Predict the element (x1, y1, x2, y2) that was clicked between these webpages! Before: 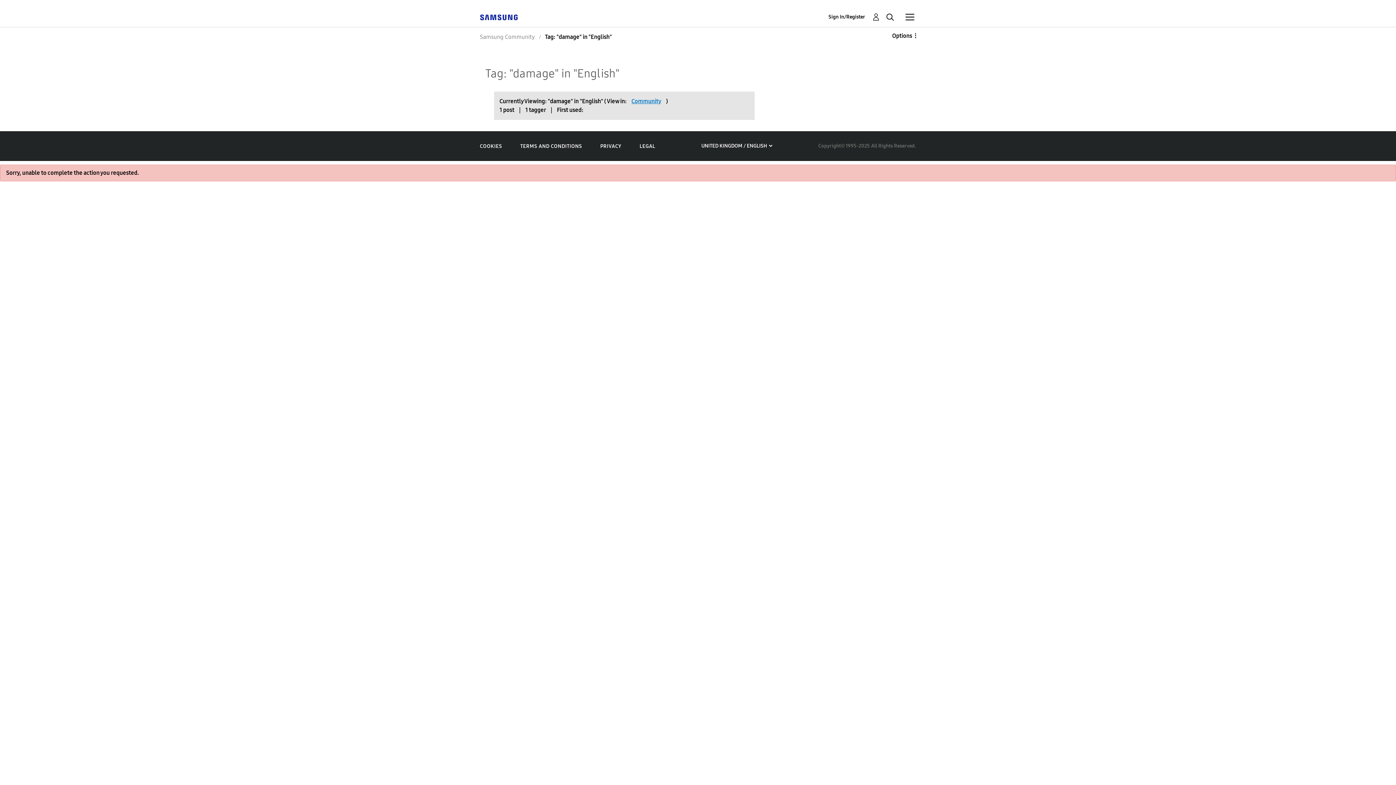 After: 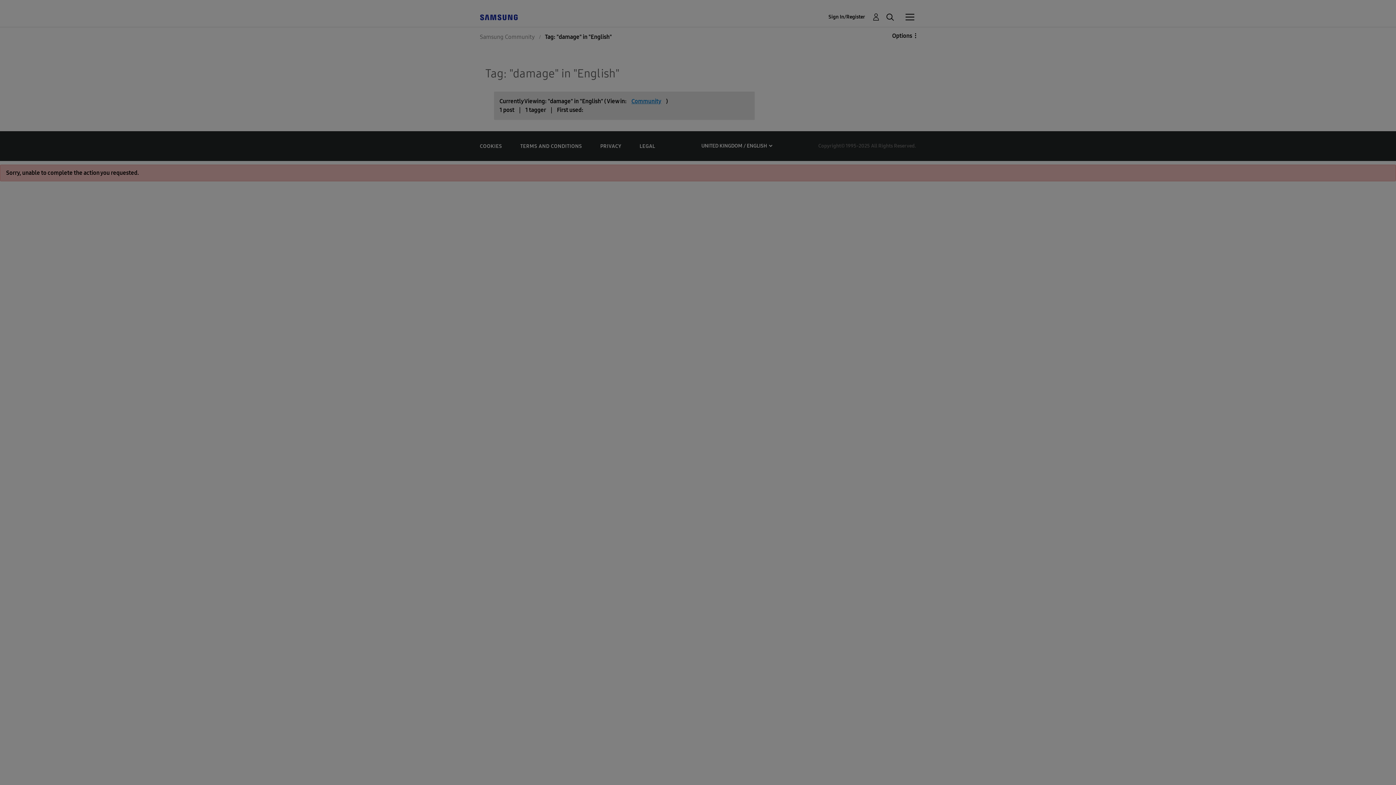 Action: label: Sorry, unable to complete the action you requested. bbox: (0, 164, 1396, 181)